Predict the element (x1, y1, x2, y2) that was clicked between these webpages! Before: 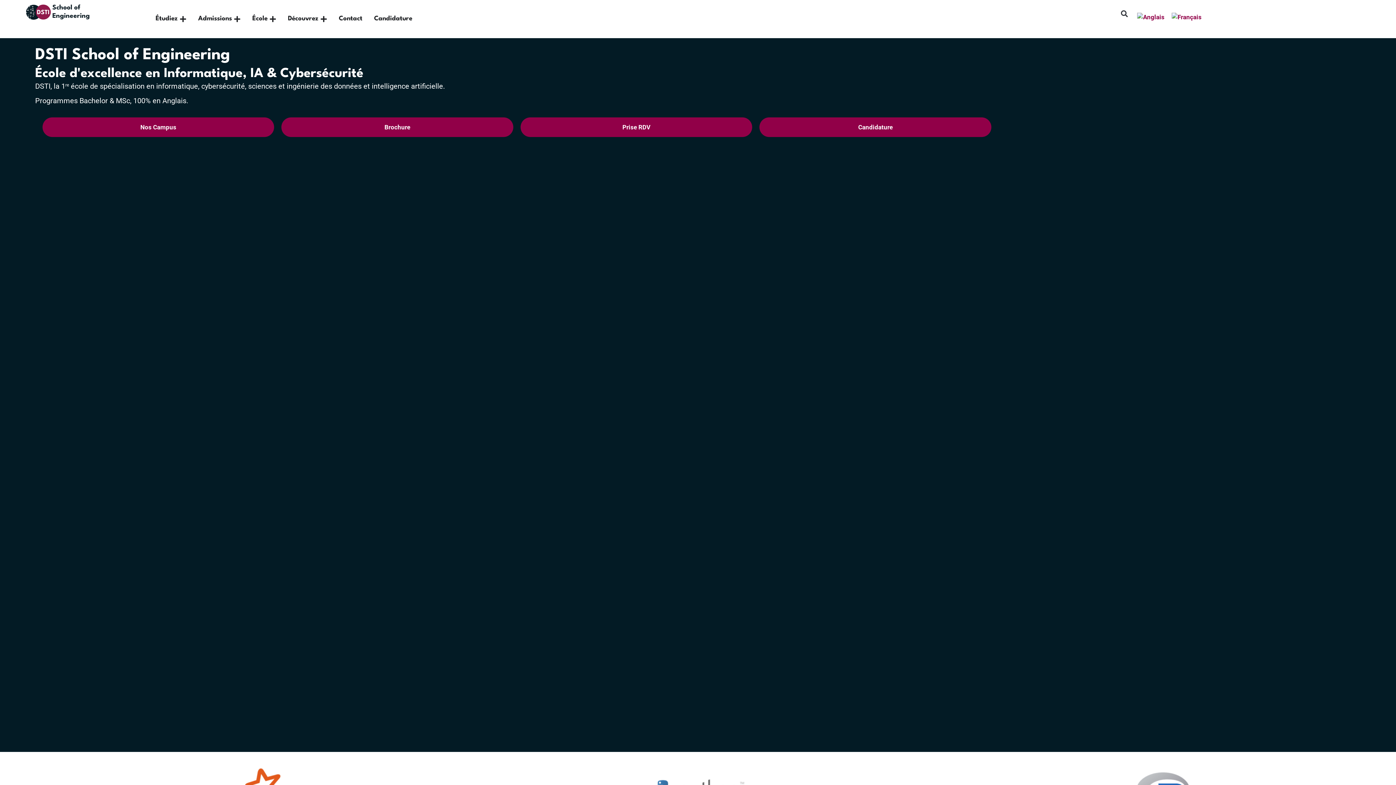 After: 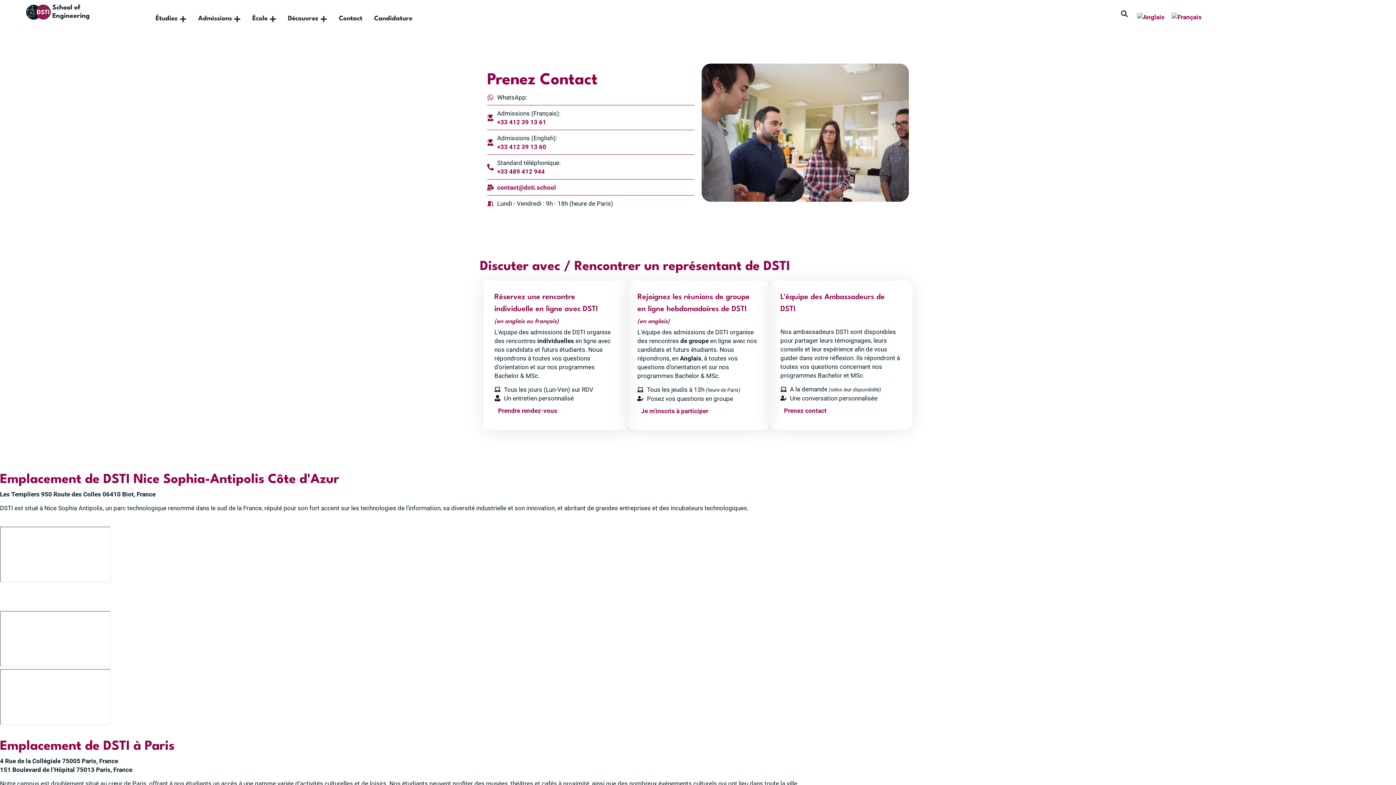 Action: label: Contact bbox: (338, 13, 362, 24)